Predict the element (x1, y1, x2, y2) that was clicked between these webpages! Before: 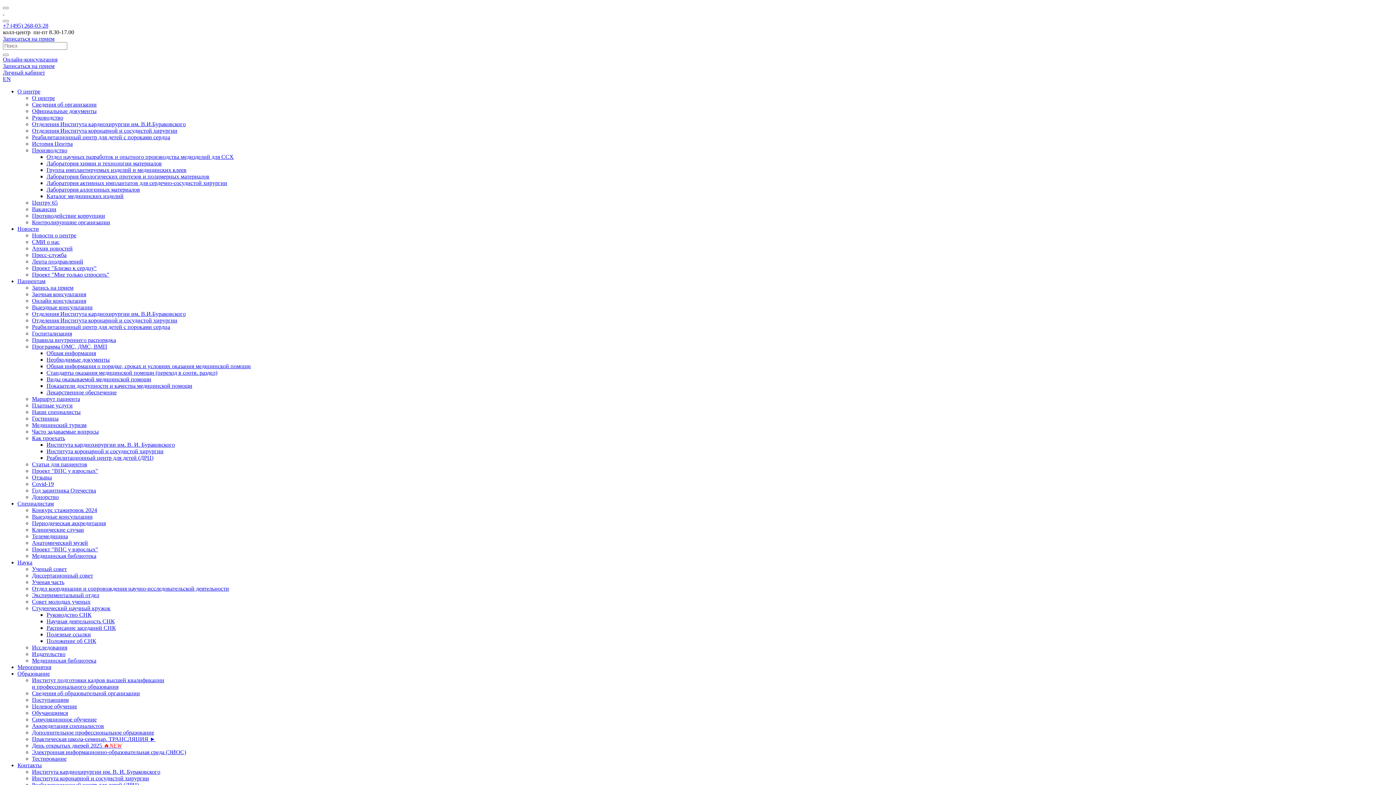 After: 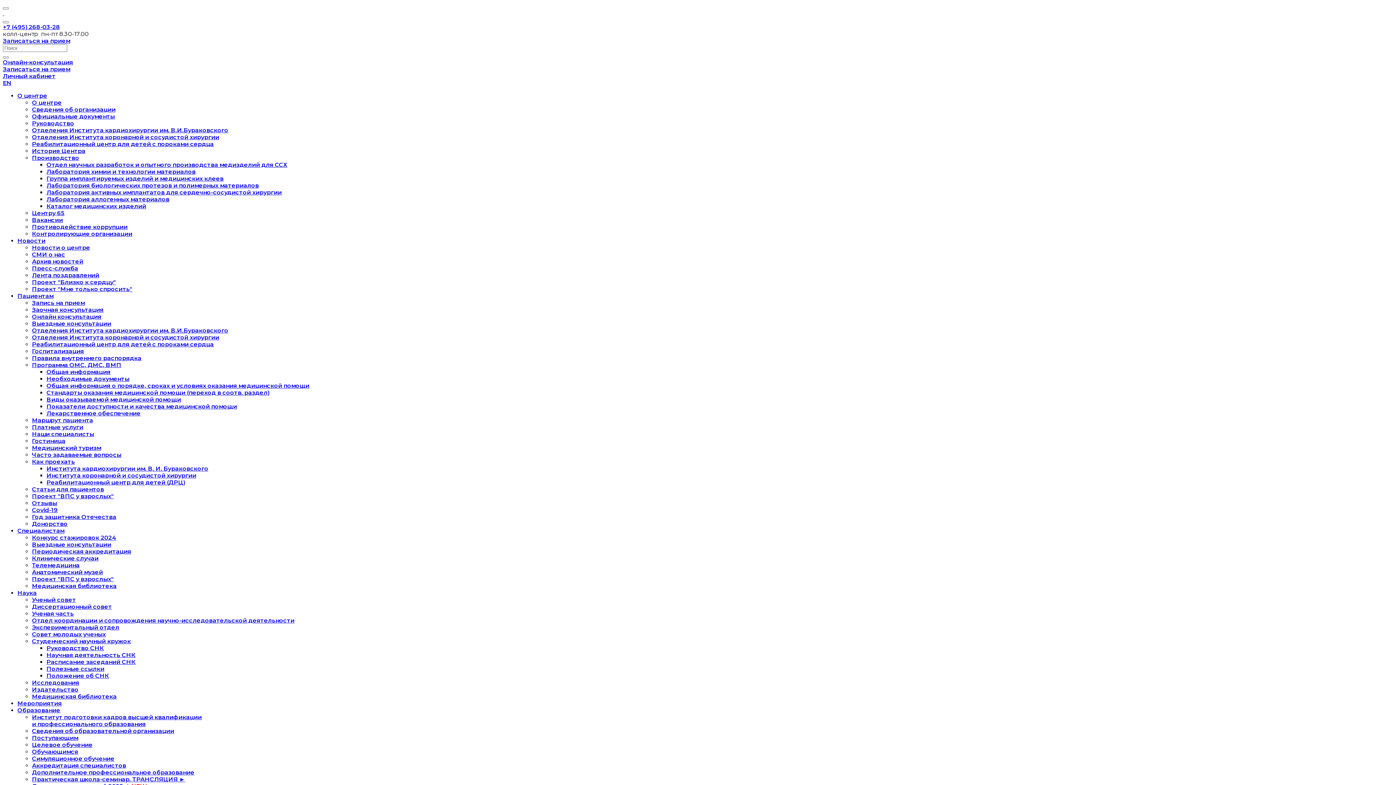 Action: bbox: (32, 284, 73, 290) label: Запись на прием